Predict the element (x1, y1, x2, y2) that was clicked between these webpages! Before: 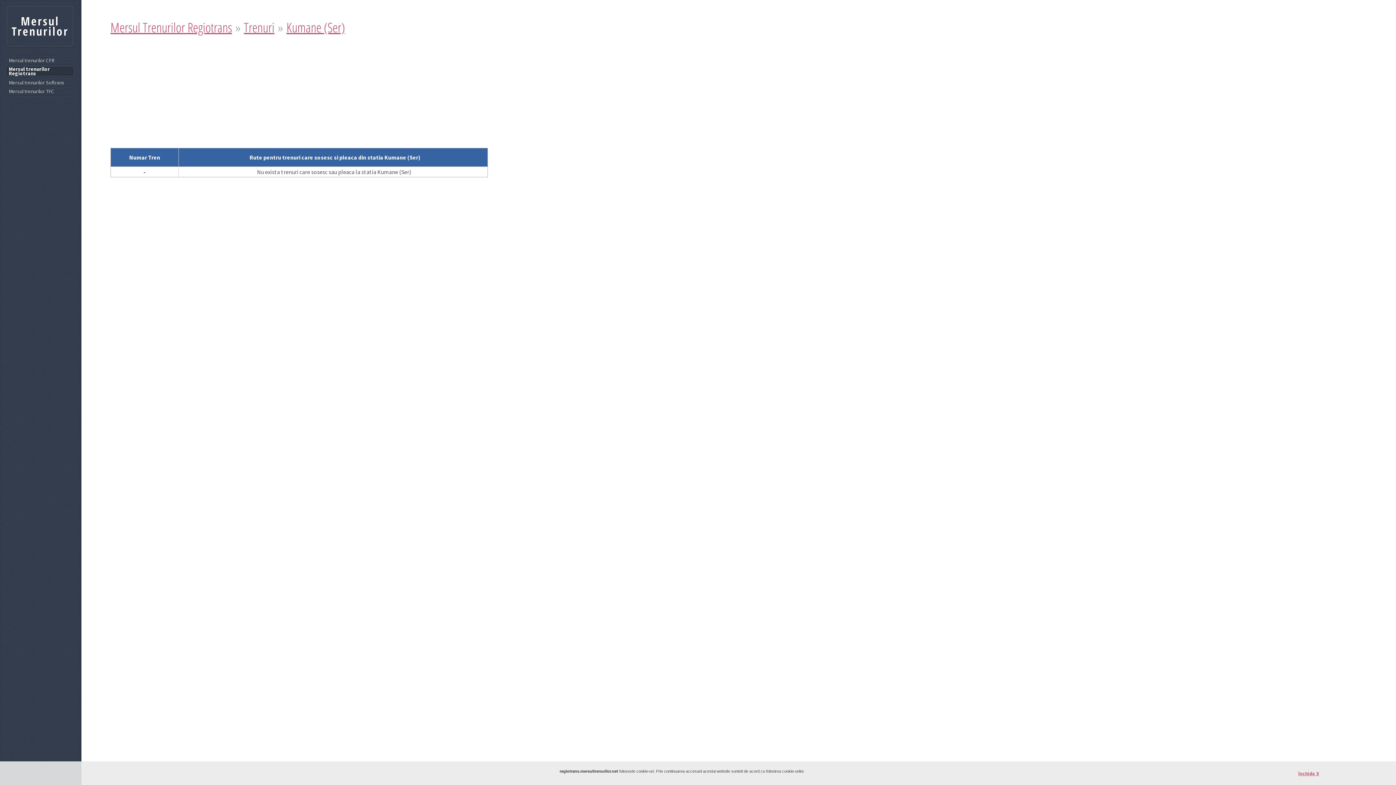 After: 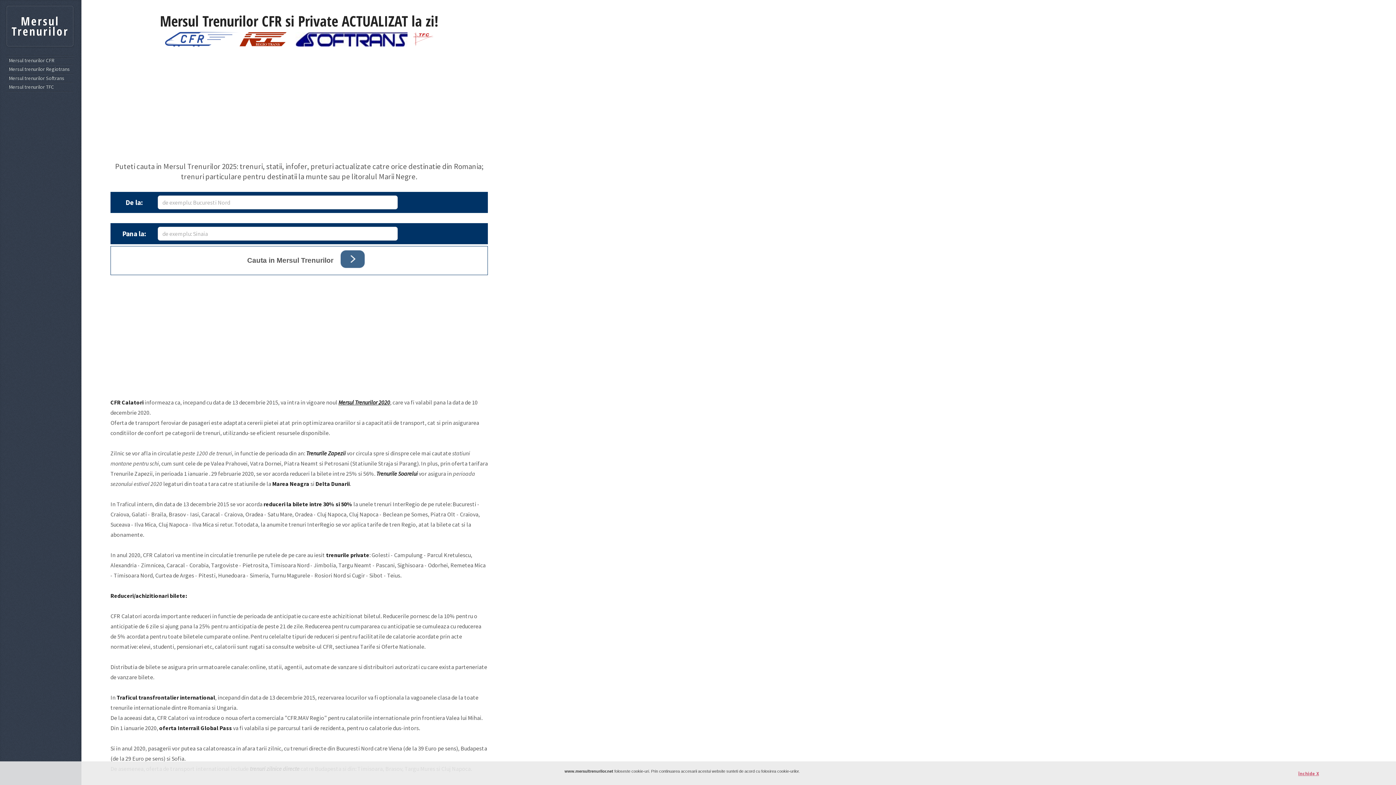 Action: label: Mersul Trenurilor bbox: (6, 5, 73, 46)